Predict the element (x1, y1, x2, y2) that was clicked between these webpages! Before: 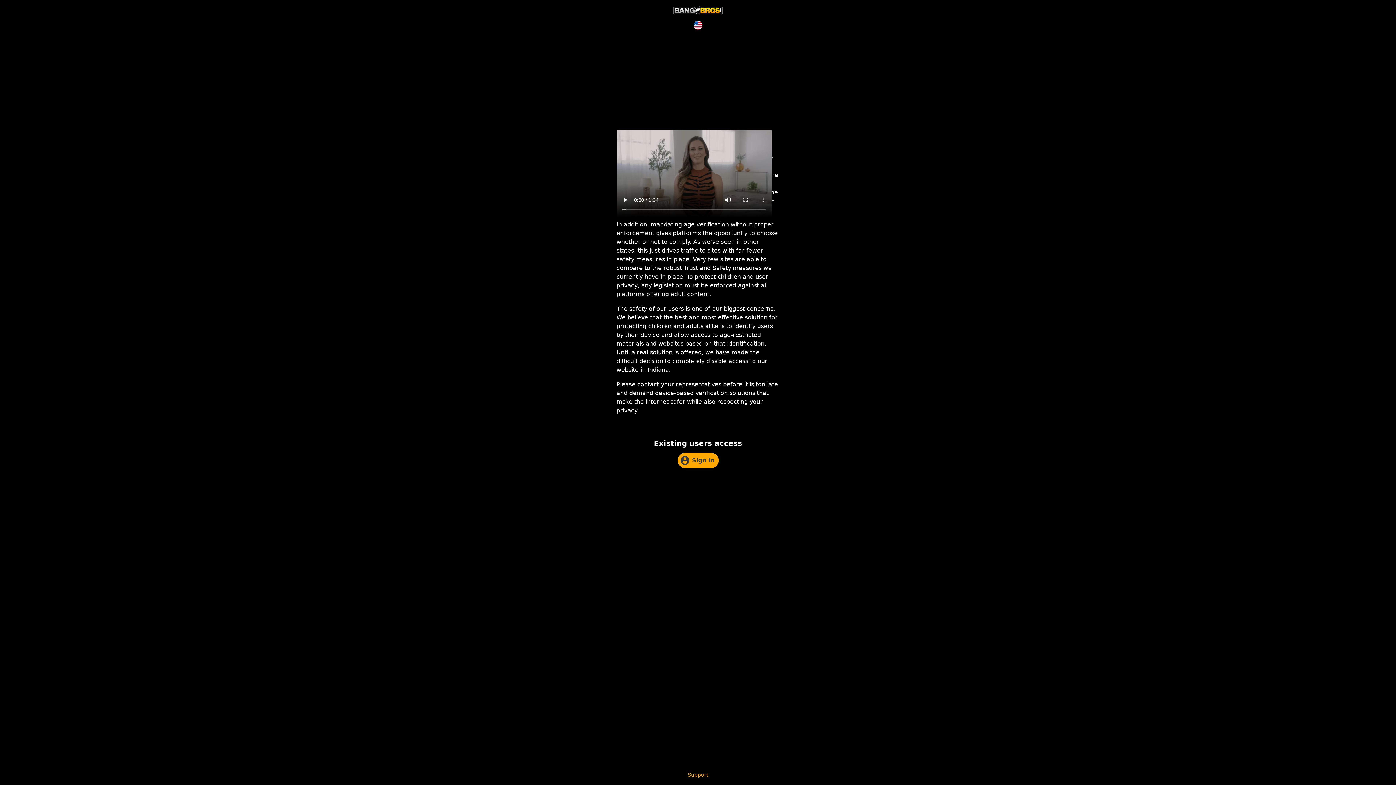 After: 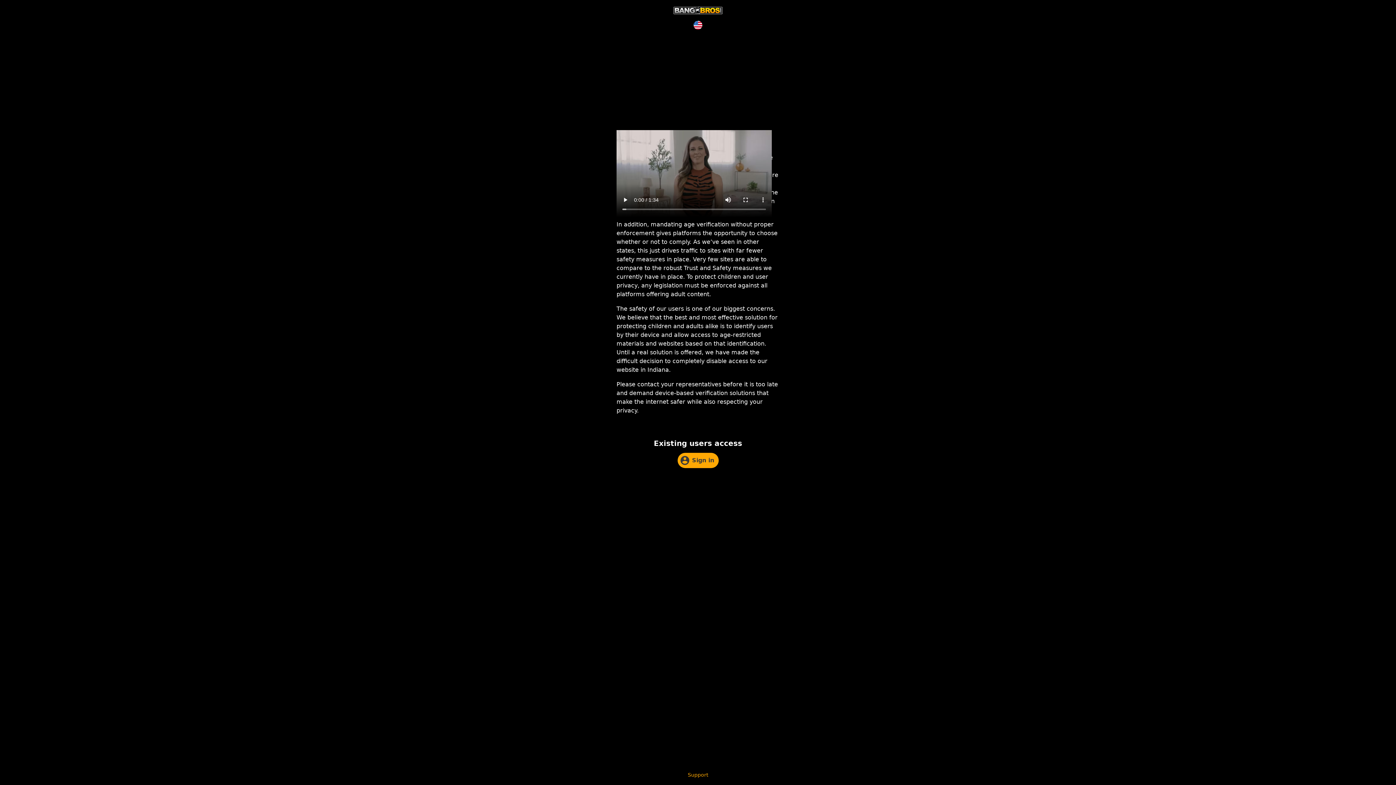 Action: bbox: (670, 5, 725, 14)